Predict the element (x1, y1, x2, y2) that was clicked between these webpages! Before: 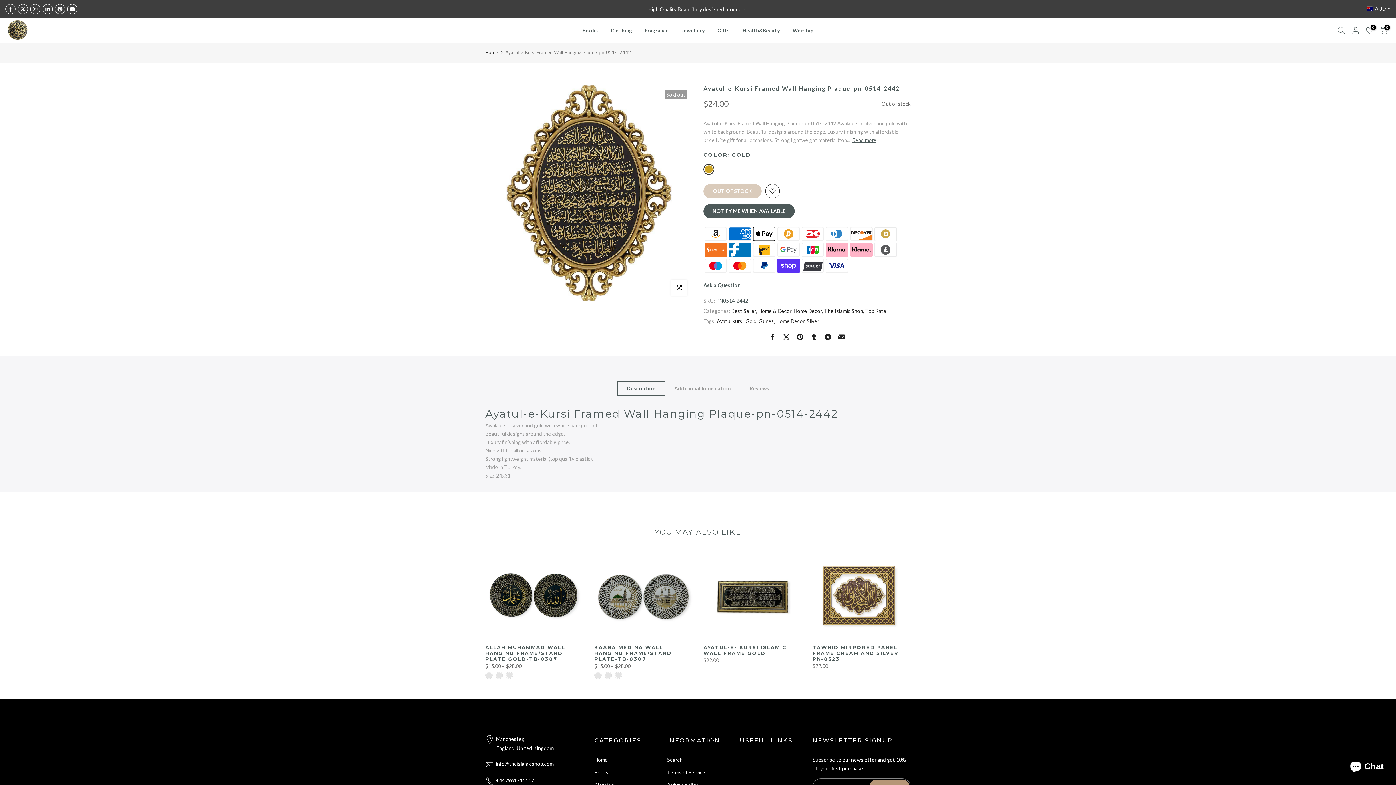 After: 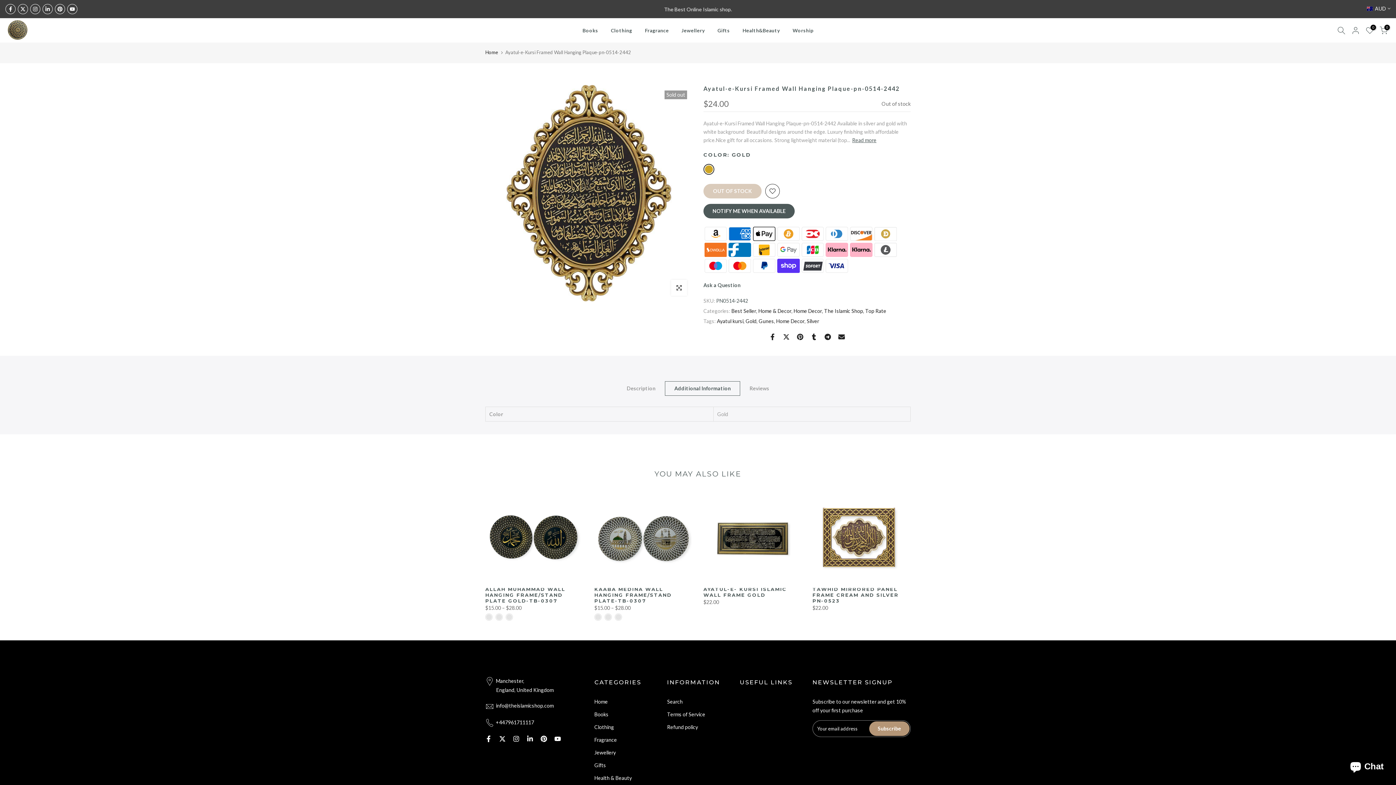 Action: label: Additional Information bbox: (665, 381, 740, 396)